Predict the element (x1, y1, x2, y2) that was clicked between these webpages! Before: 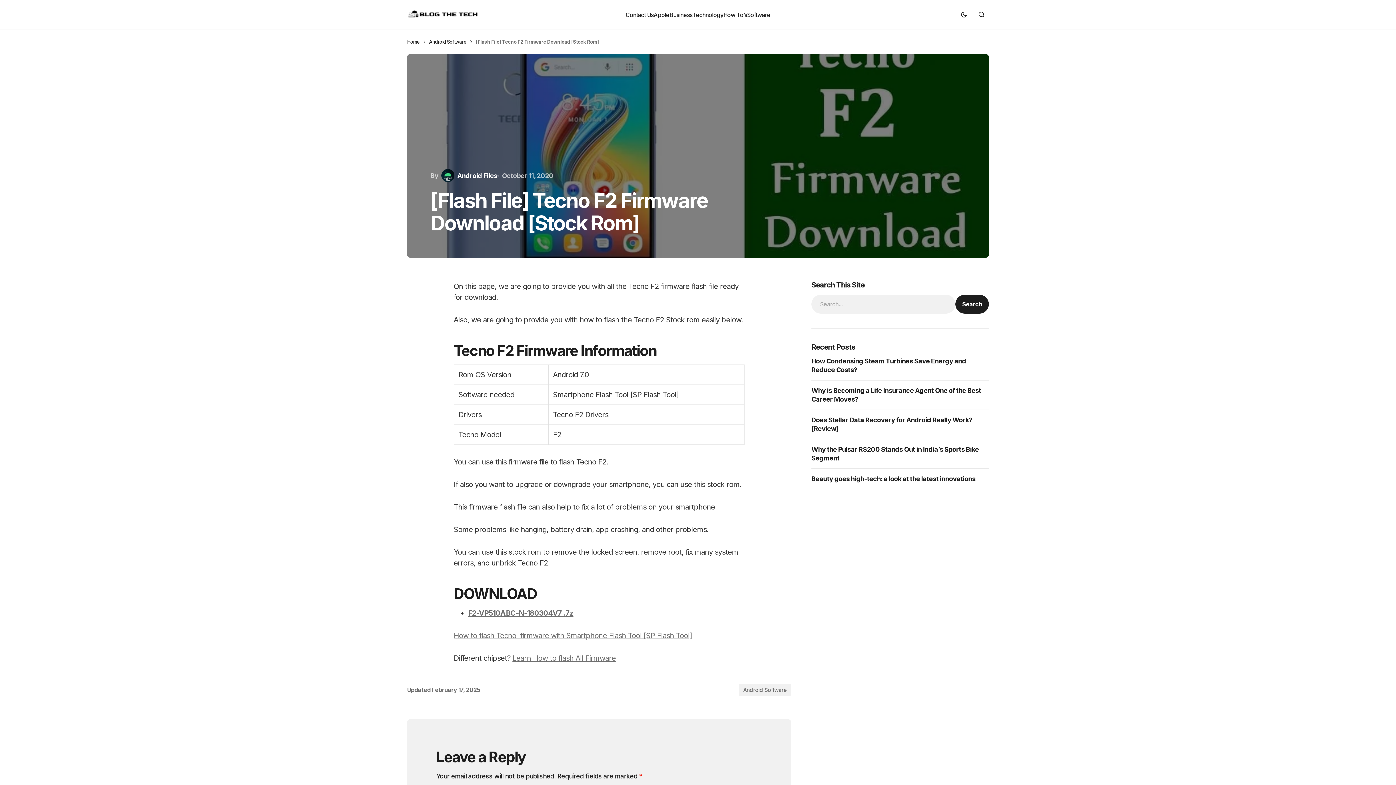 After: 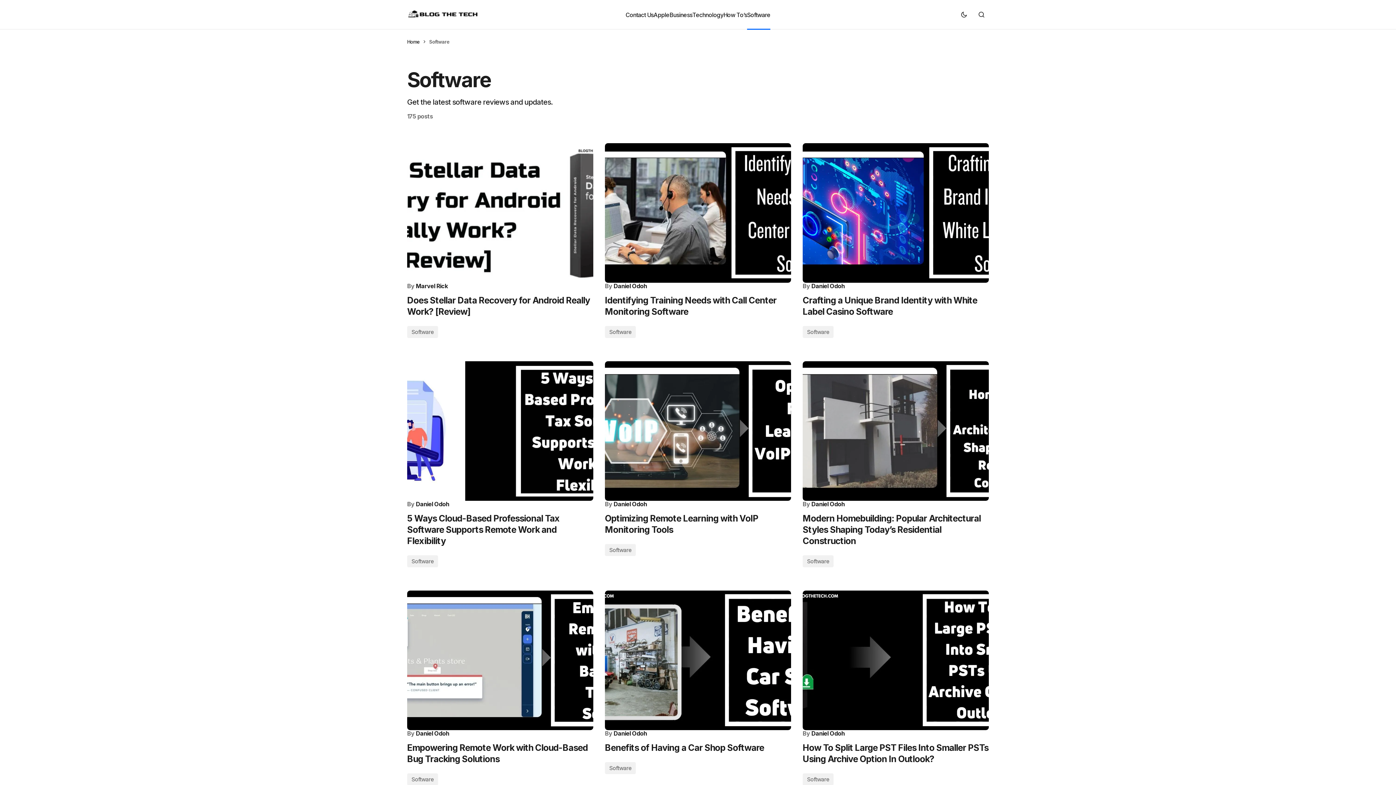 Action: bbox: (747, 0, 770, 29) label: Software